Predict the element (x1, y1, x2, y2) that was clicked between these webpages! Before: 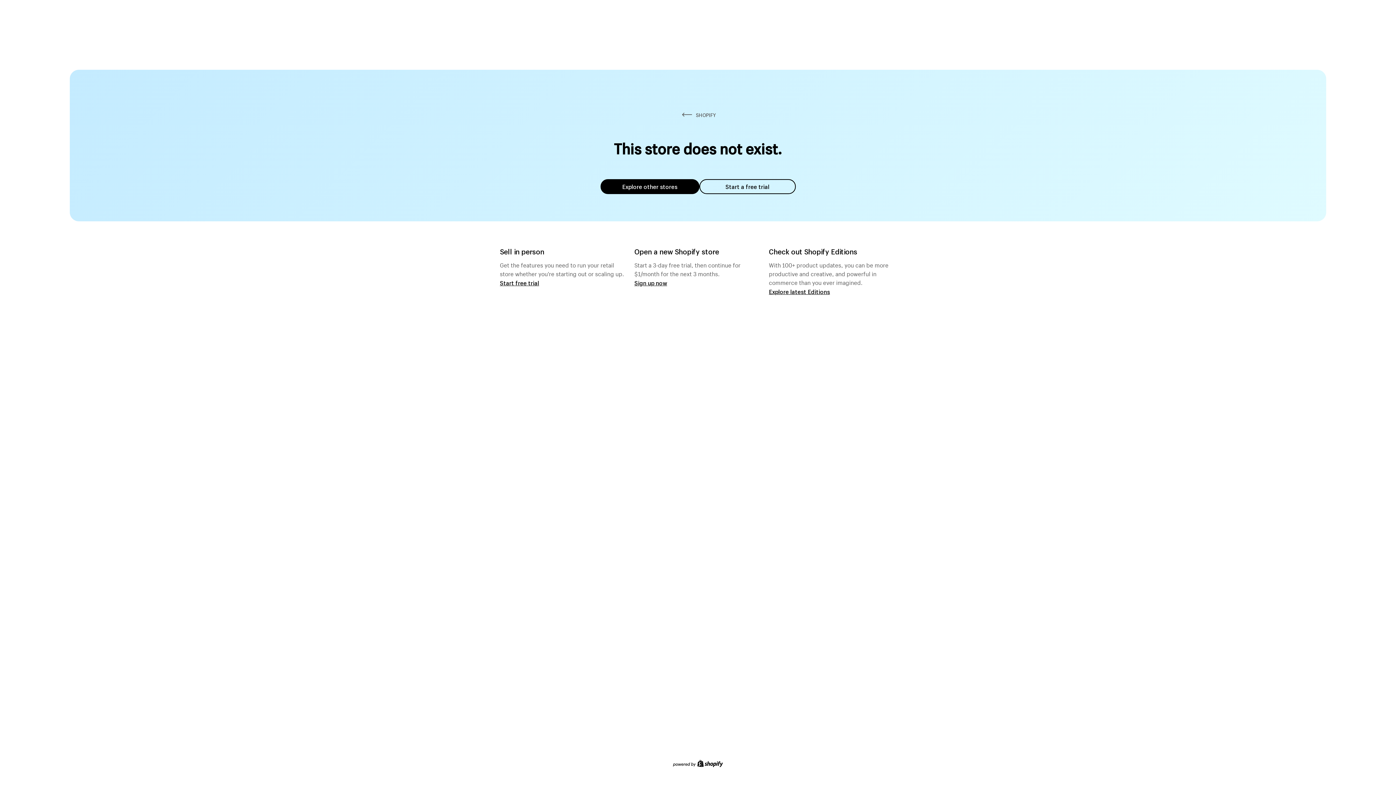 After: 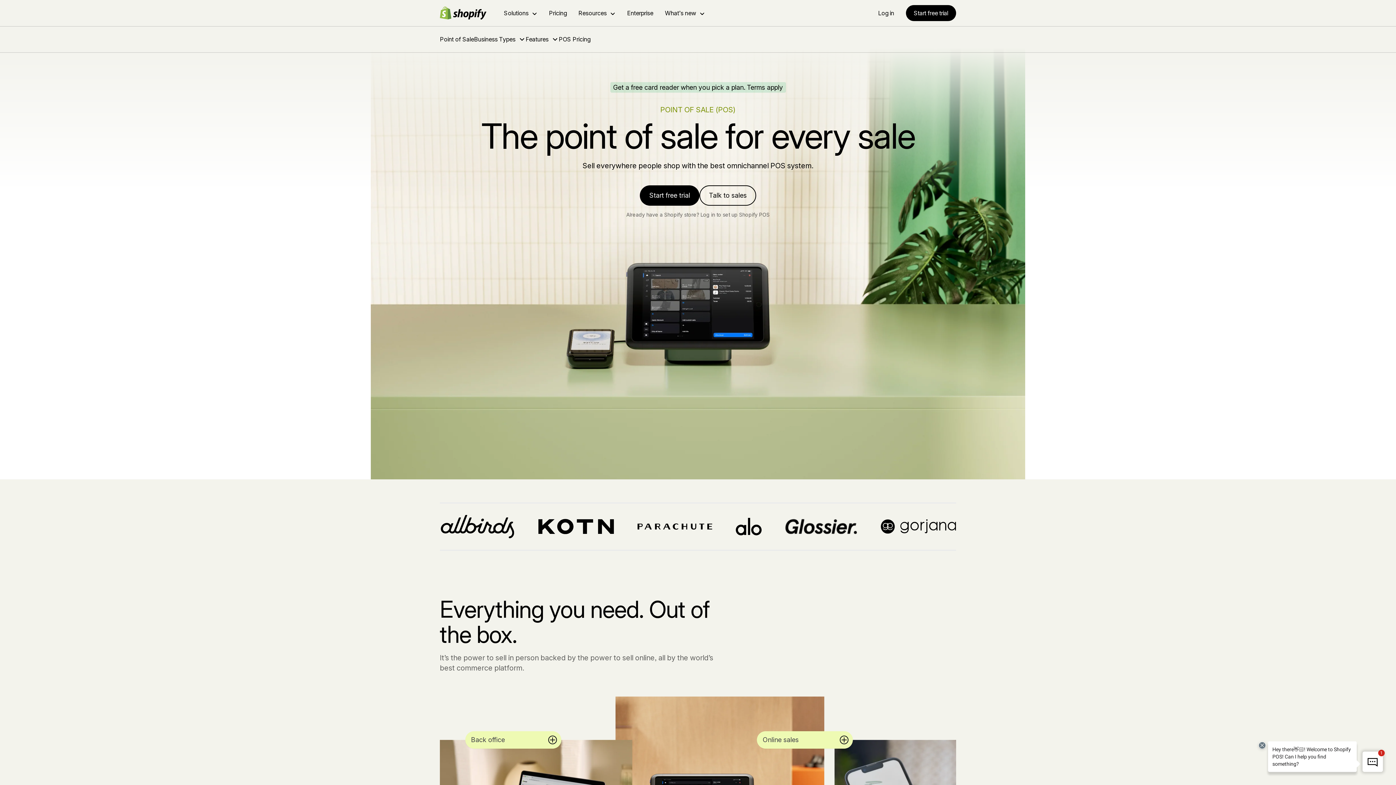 Action: bbox: (500, 279, 539, 286) label: Start free trial